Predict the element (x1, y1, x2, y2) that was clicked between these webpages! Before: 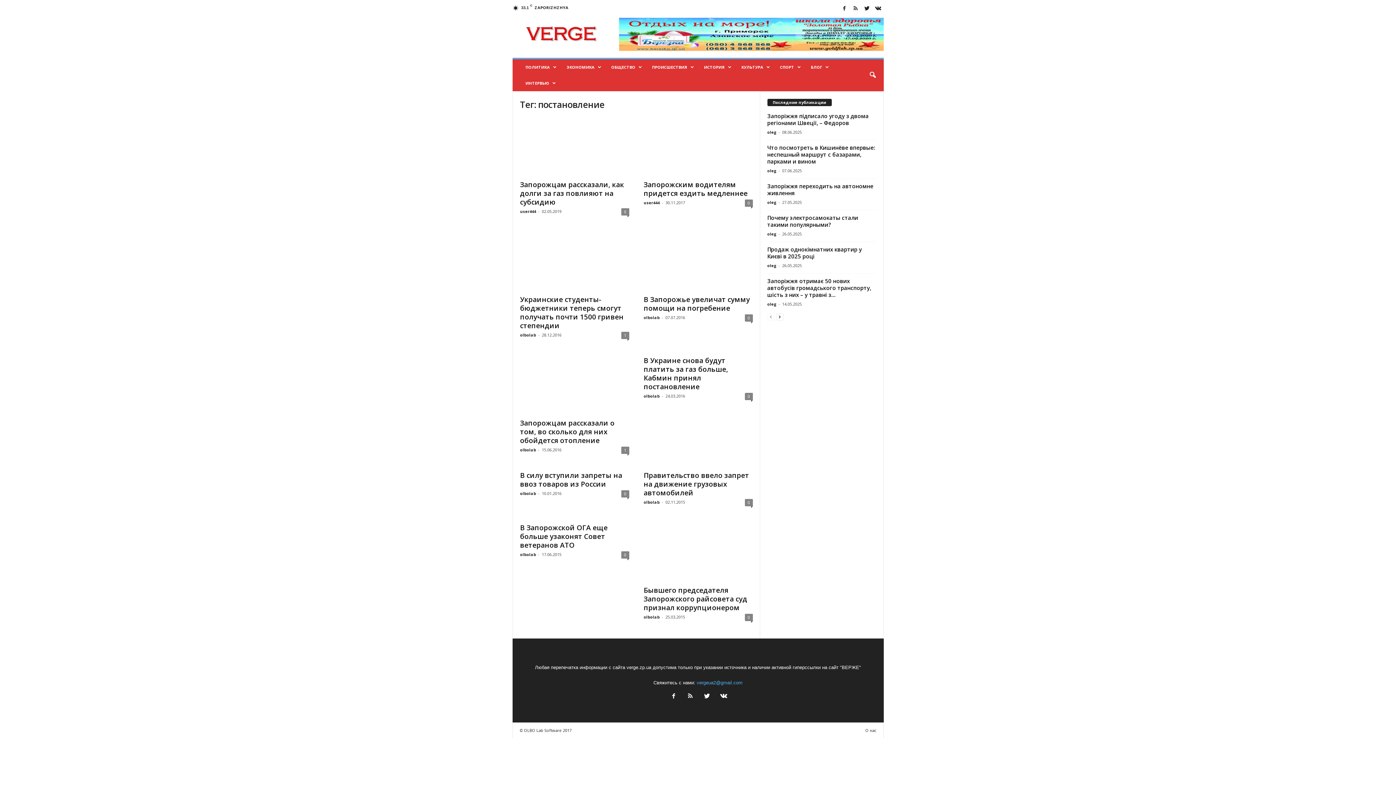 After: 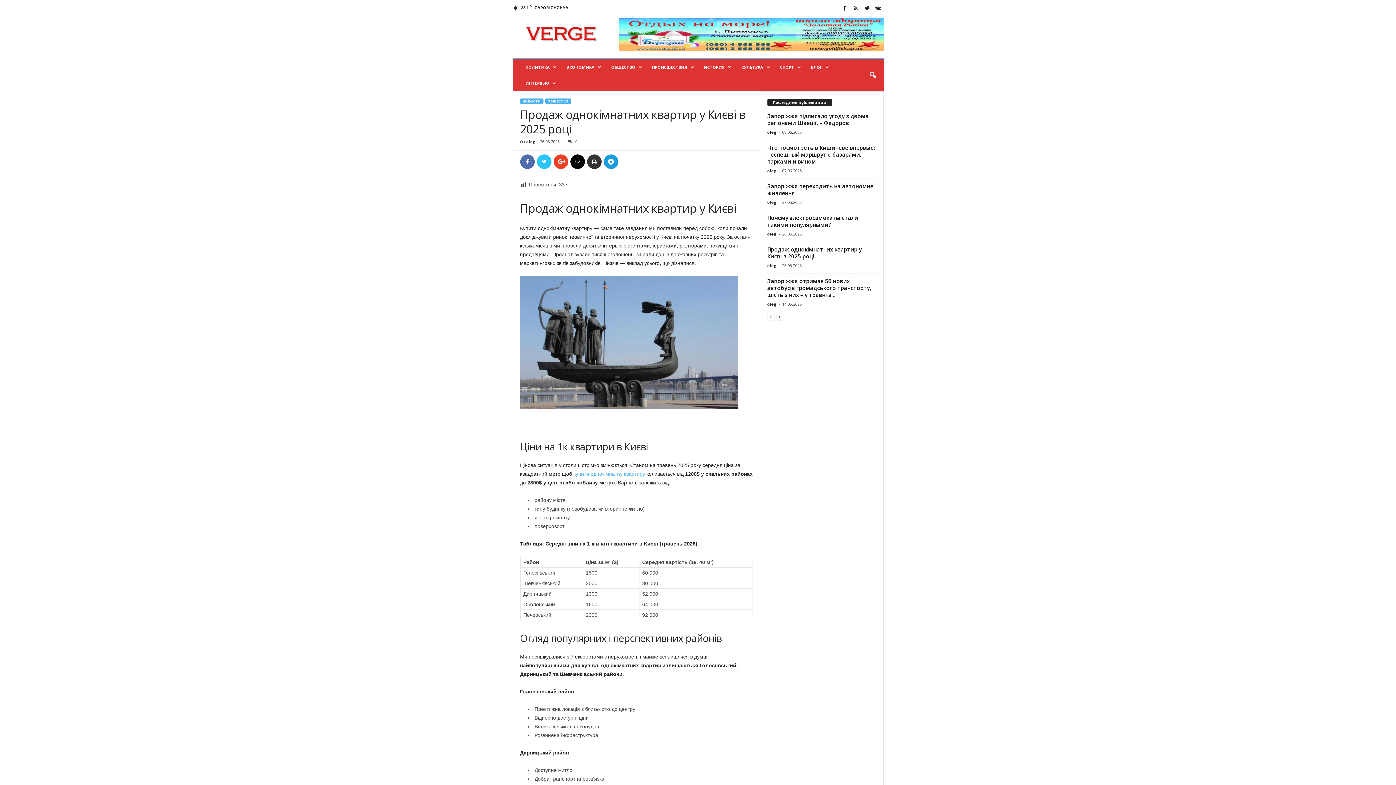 Action: bbox: (767, 245, 862, 259) label: Продаж однокімнатних квартир у Києві в 2025 році